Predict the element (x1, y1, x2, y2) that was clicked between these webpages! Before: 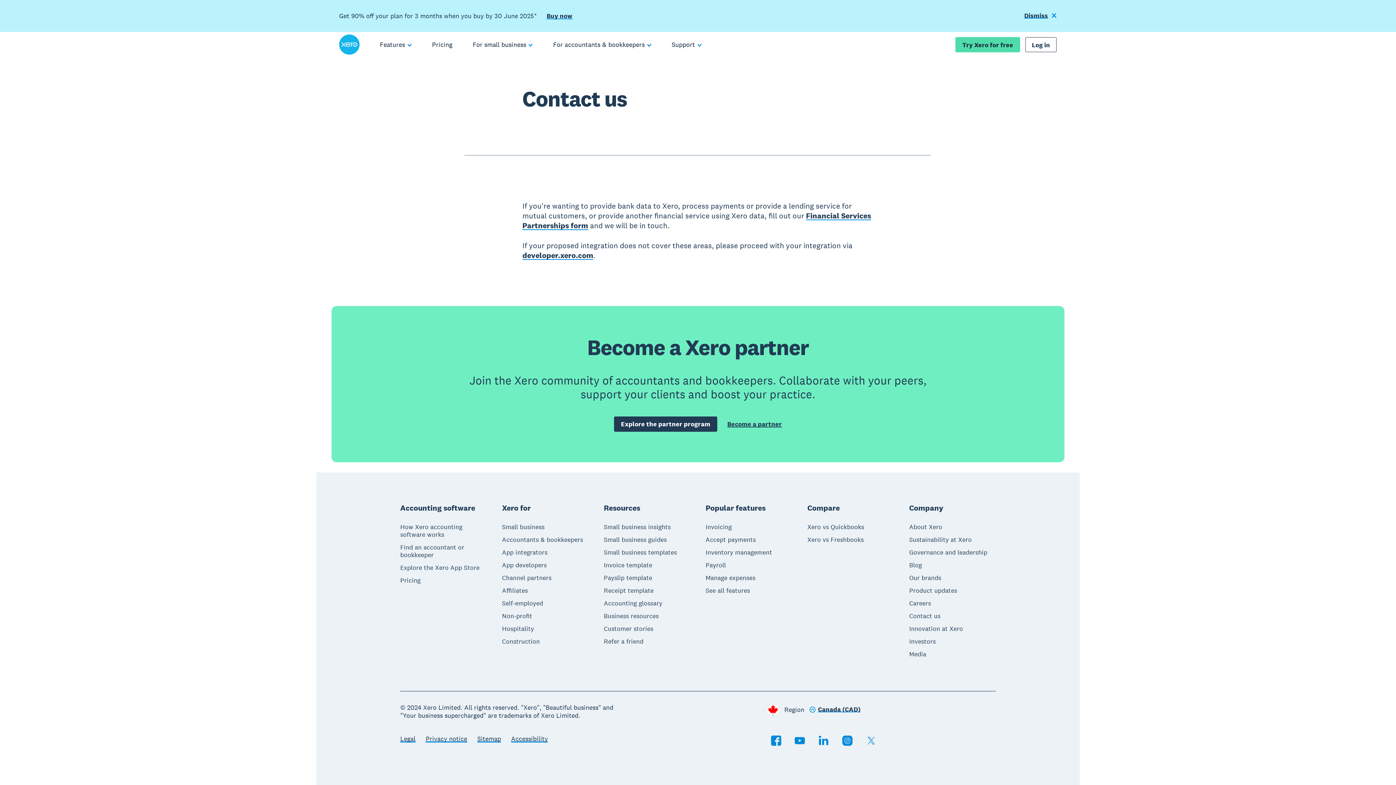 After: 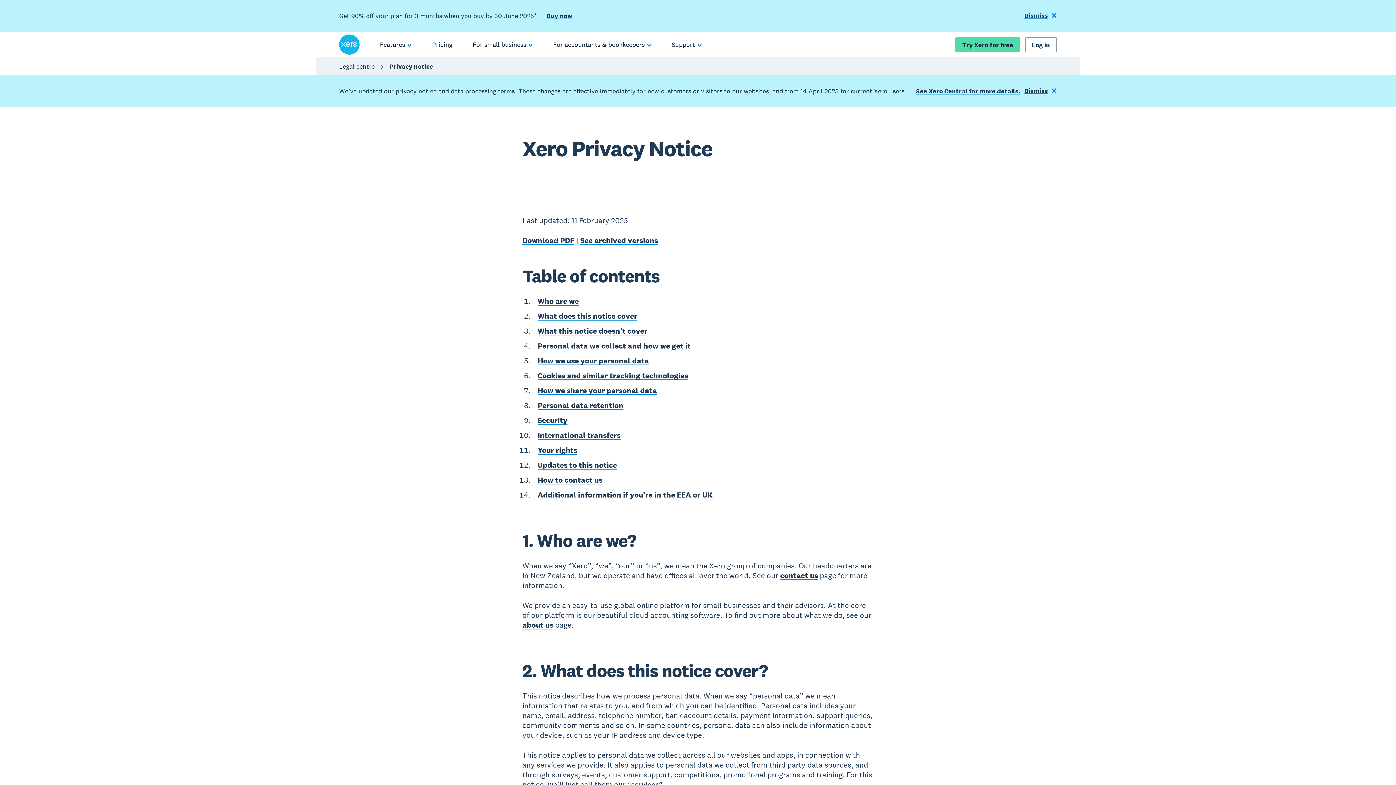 Action: label: Privacy notice bbox: (425, 735, 467, 743)